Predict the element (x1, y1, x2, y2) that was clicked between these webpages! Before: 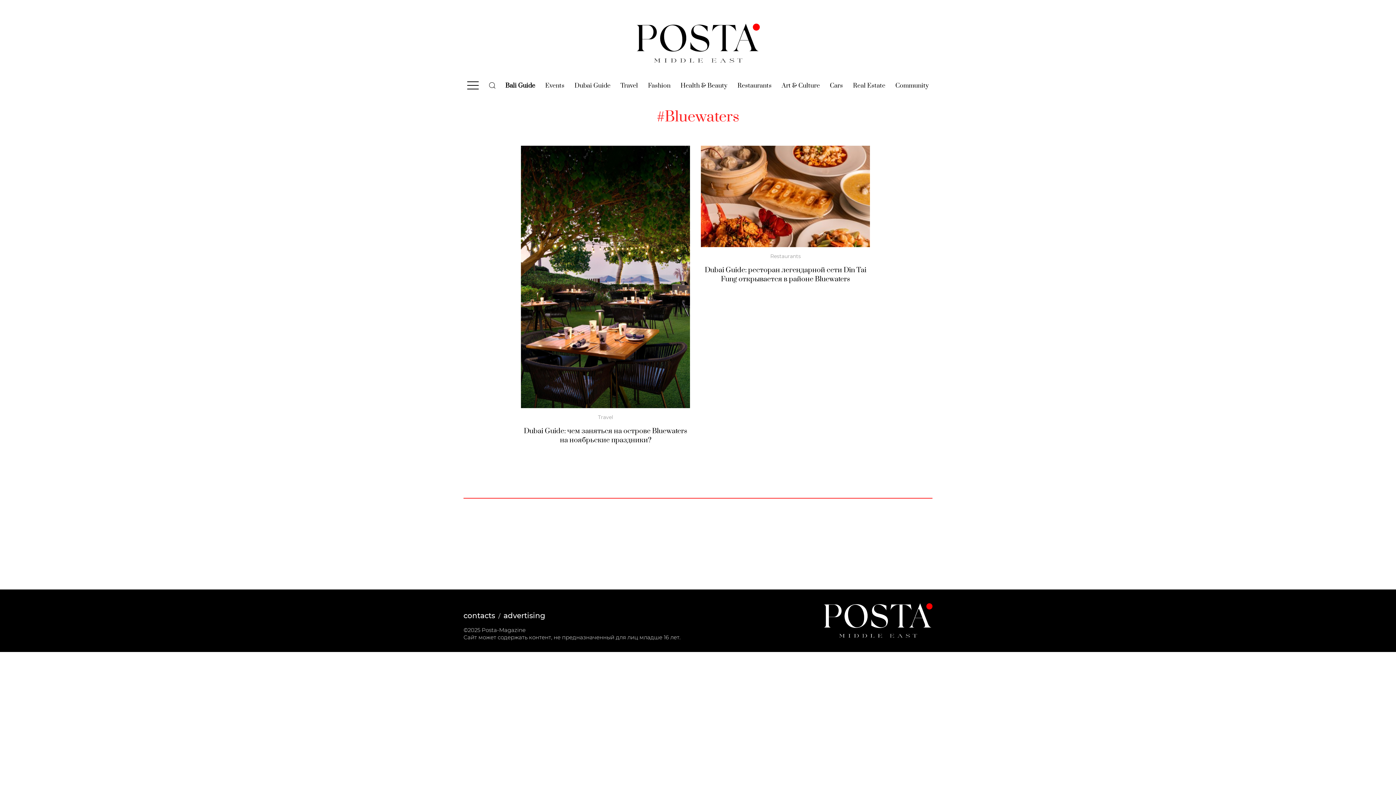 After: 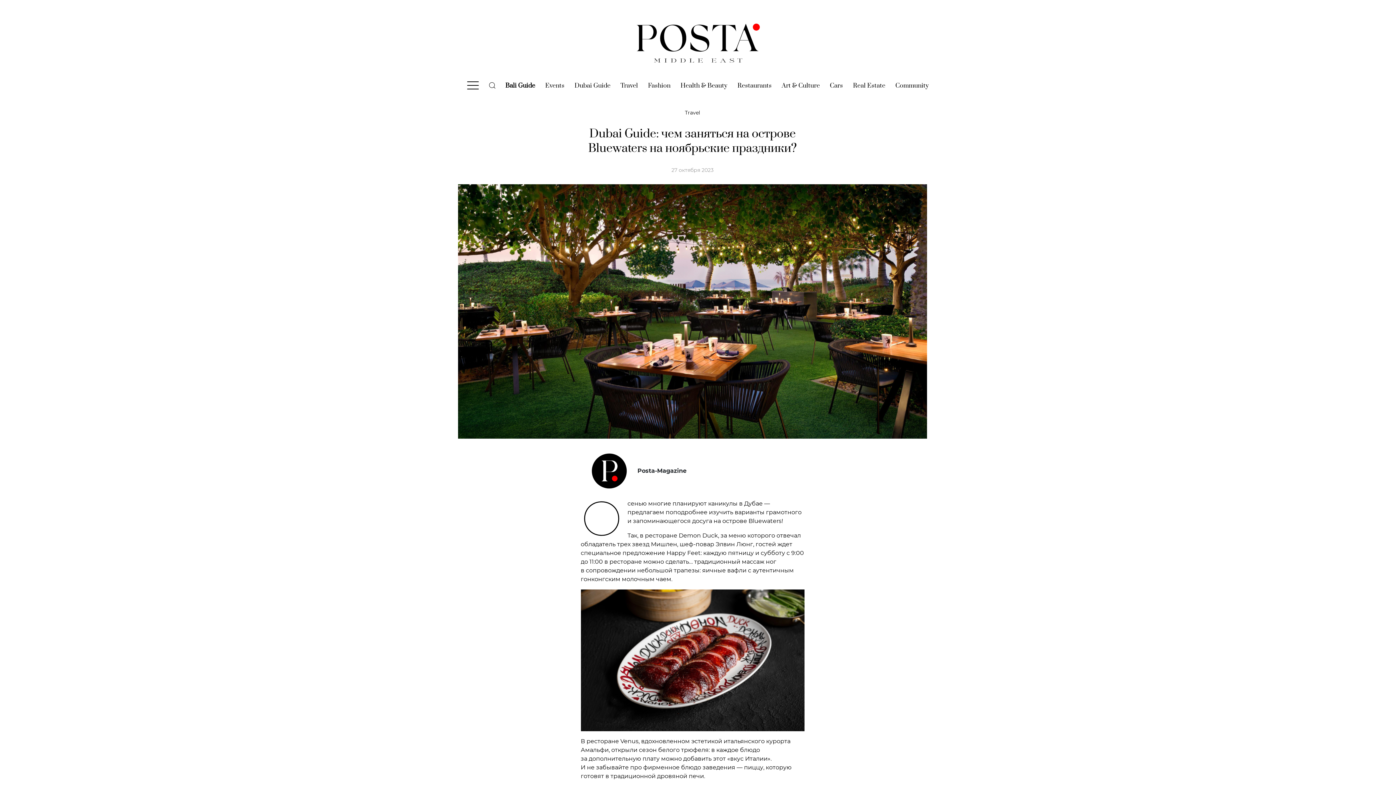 Action: bbox: (524, 426, 687, 445) label: Dubai Guide: чем заняться на острове Bluewaters на ноябрьские праздники?